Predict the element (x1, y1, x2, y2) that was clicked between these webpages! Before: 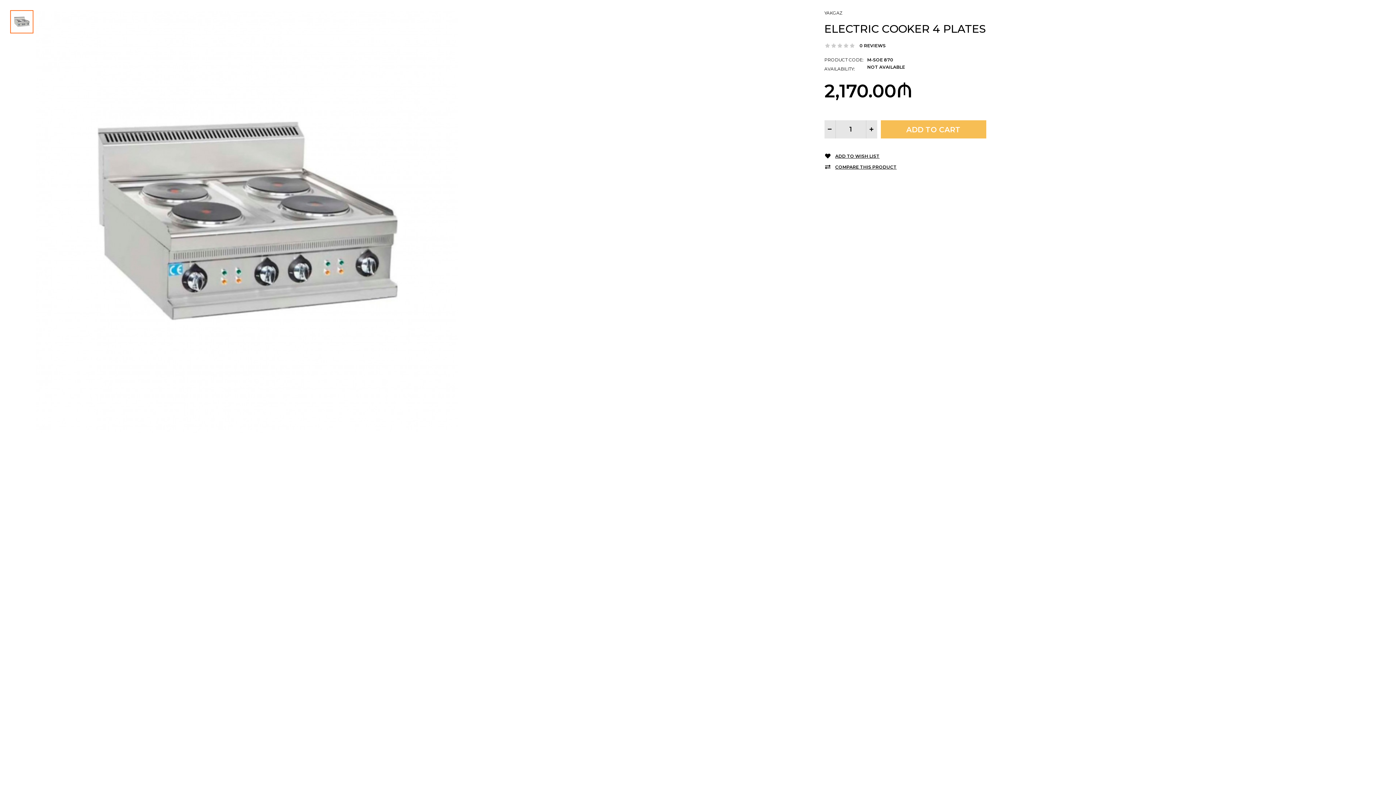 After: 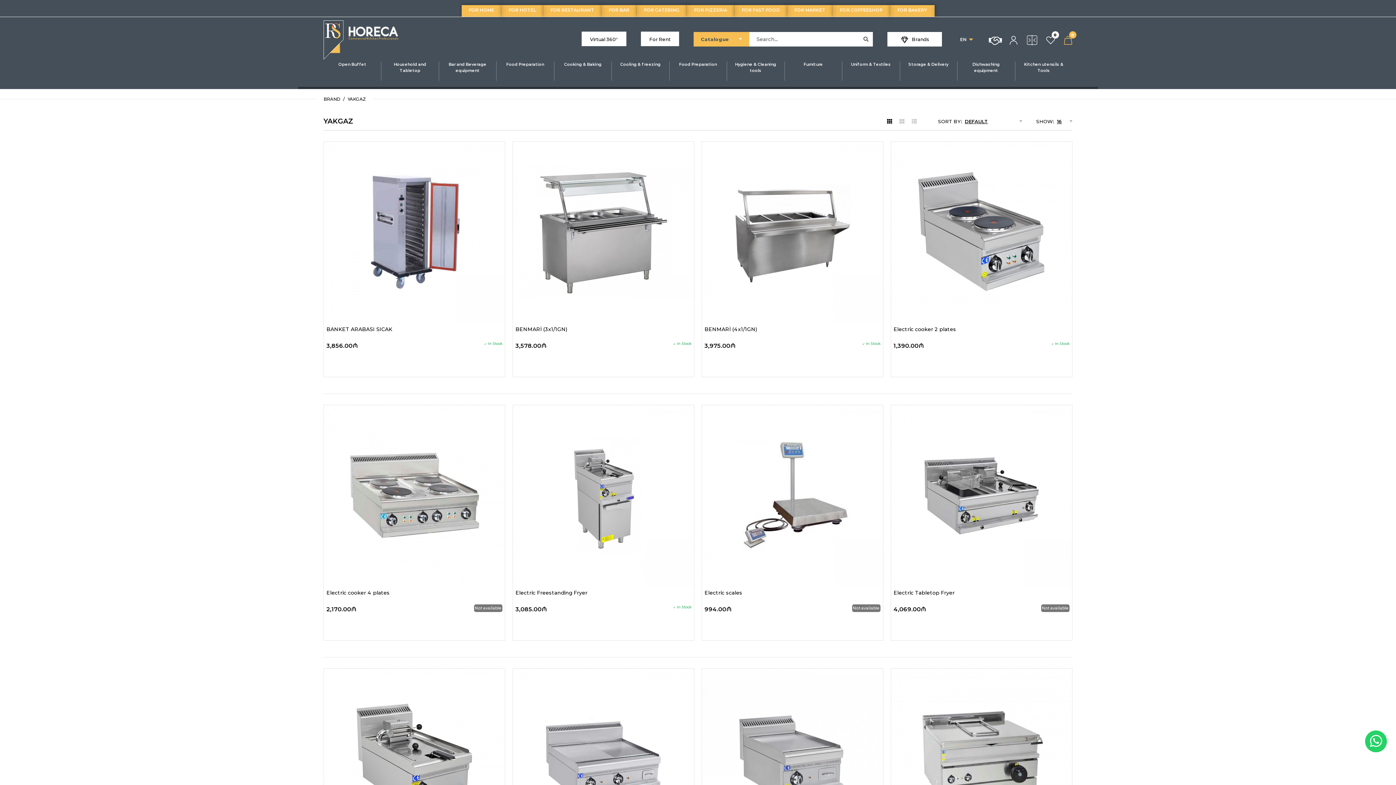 Action: label: YAKGAZ bbox: (824, 10, 842, 15)